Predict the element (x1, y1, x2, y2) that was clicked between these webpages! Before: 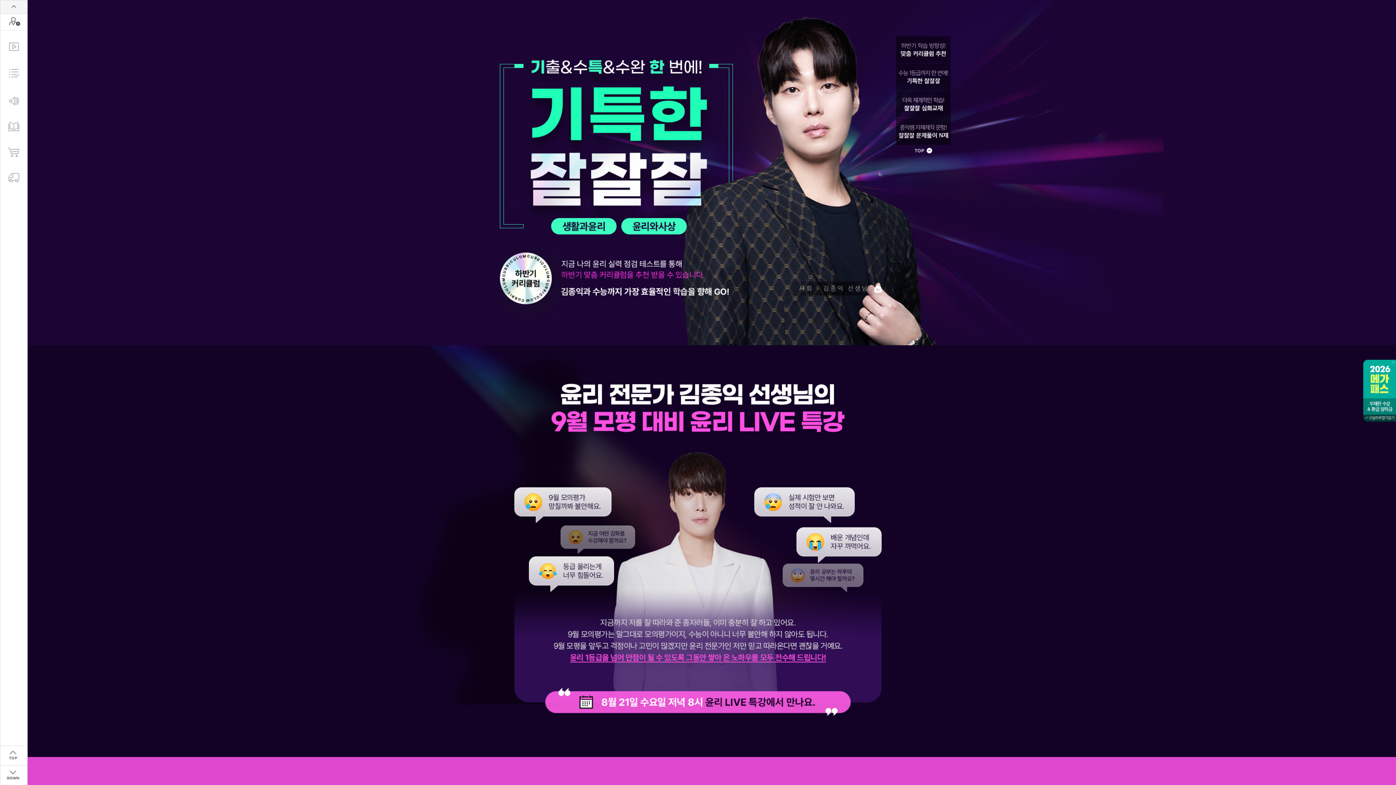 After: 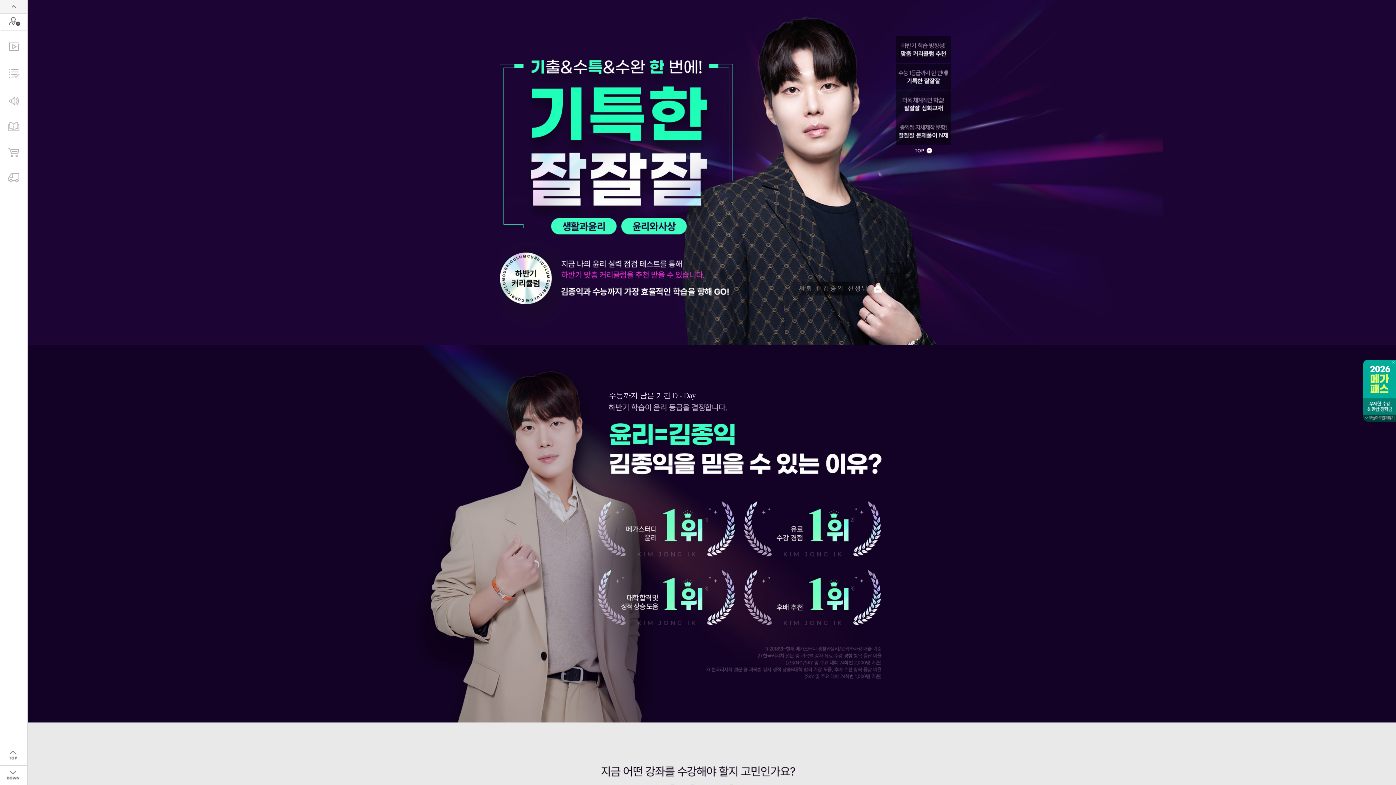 Action: bbox: (896, 90, 950, 96)